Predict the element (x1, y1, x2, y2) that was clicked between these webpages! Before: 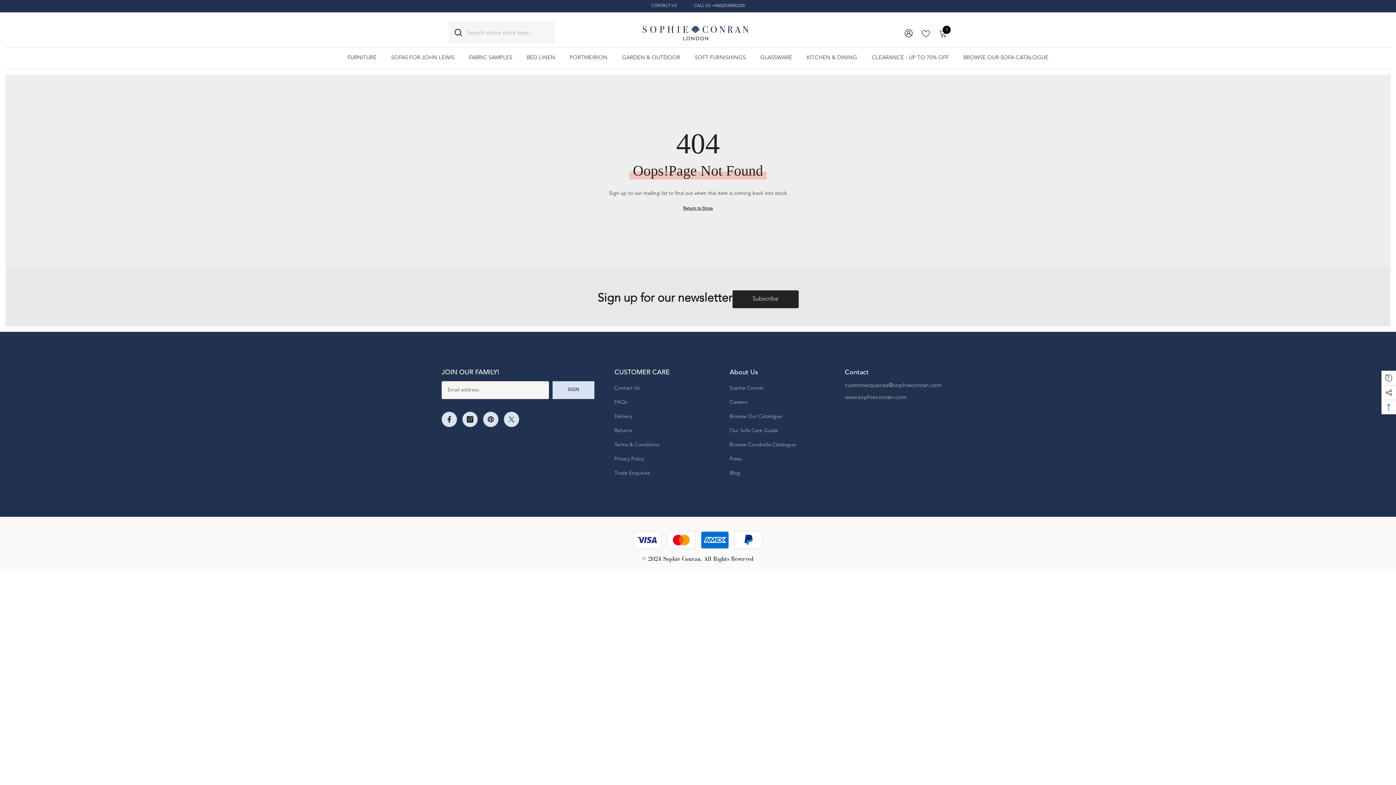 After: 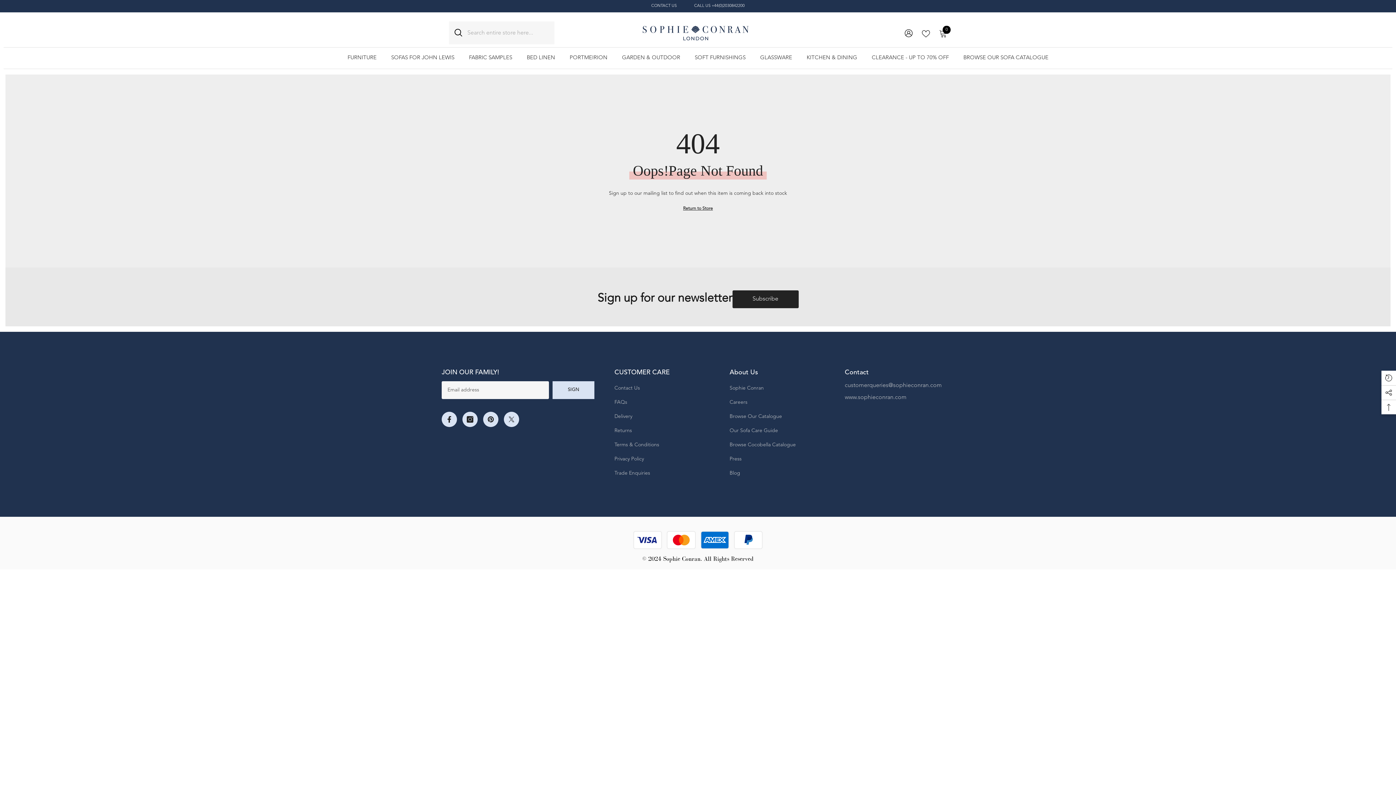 Action: label: customerqueries@sophieconran.com bbox: (845, 382, 942, 388)